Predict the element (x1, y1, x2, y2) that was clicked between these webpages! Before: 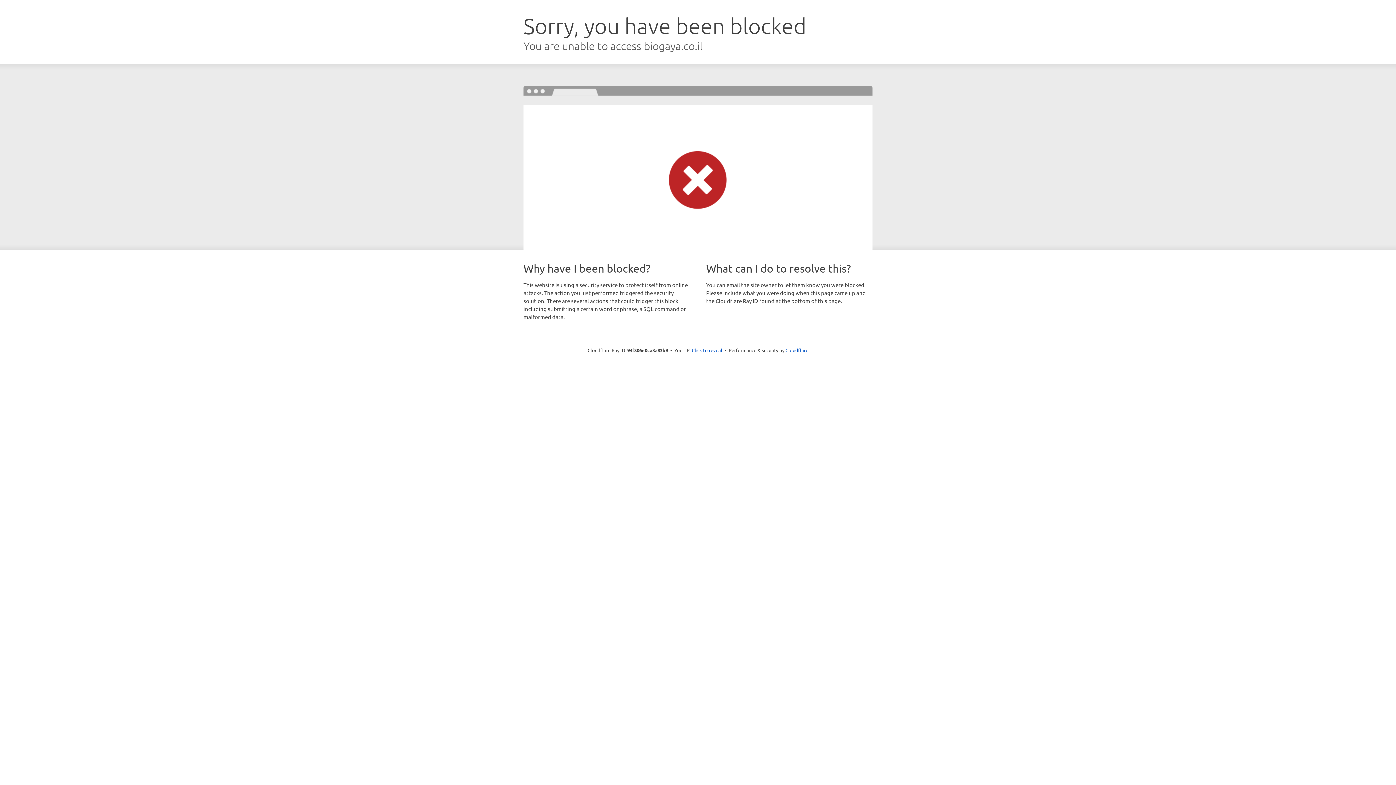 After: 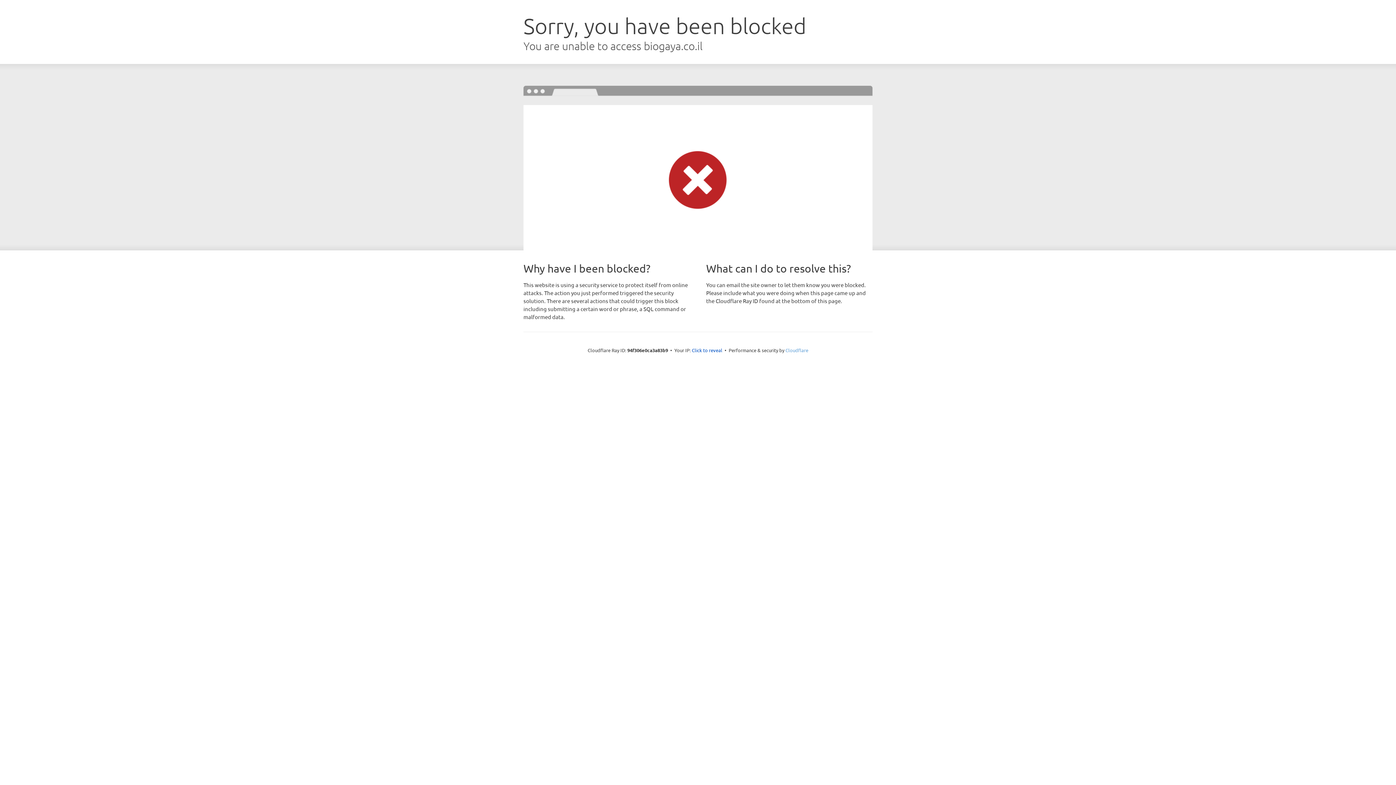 Action: label: Cloudflare bbox: (785, 347, 808, 353)